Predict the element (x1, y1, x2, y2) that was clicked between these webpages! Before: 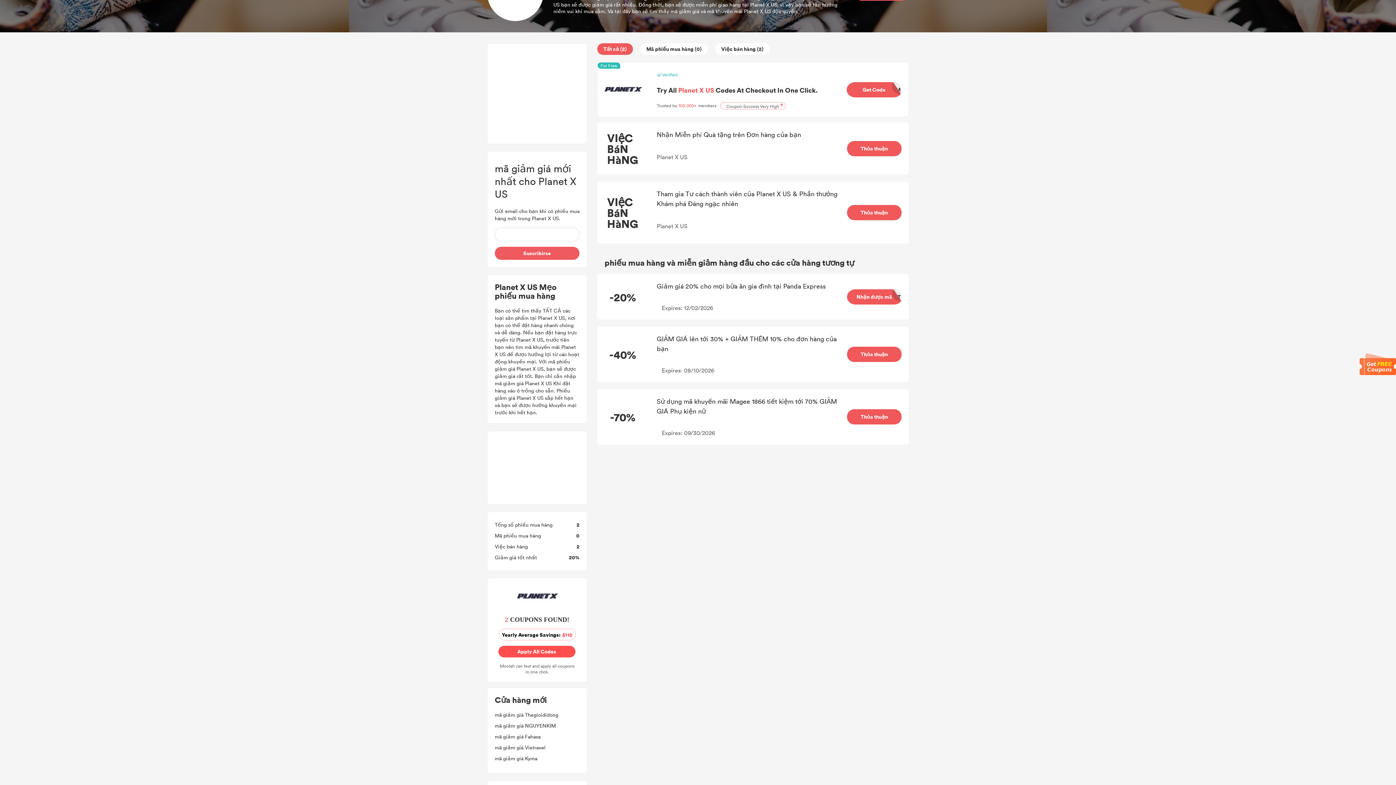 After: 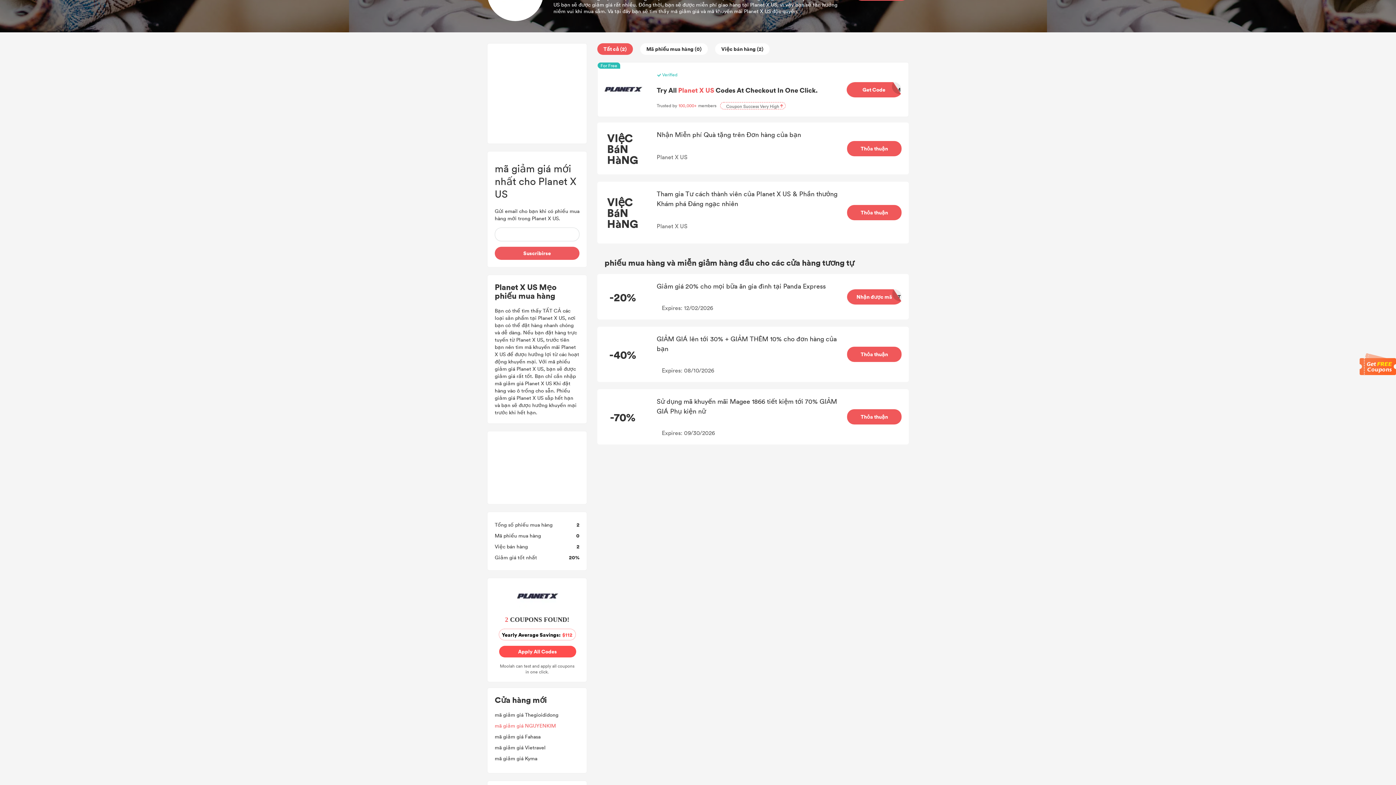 Action: bbox: (494, 722, 556, 729) label: mã giảm giá NGUYENKIM